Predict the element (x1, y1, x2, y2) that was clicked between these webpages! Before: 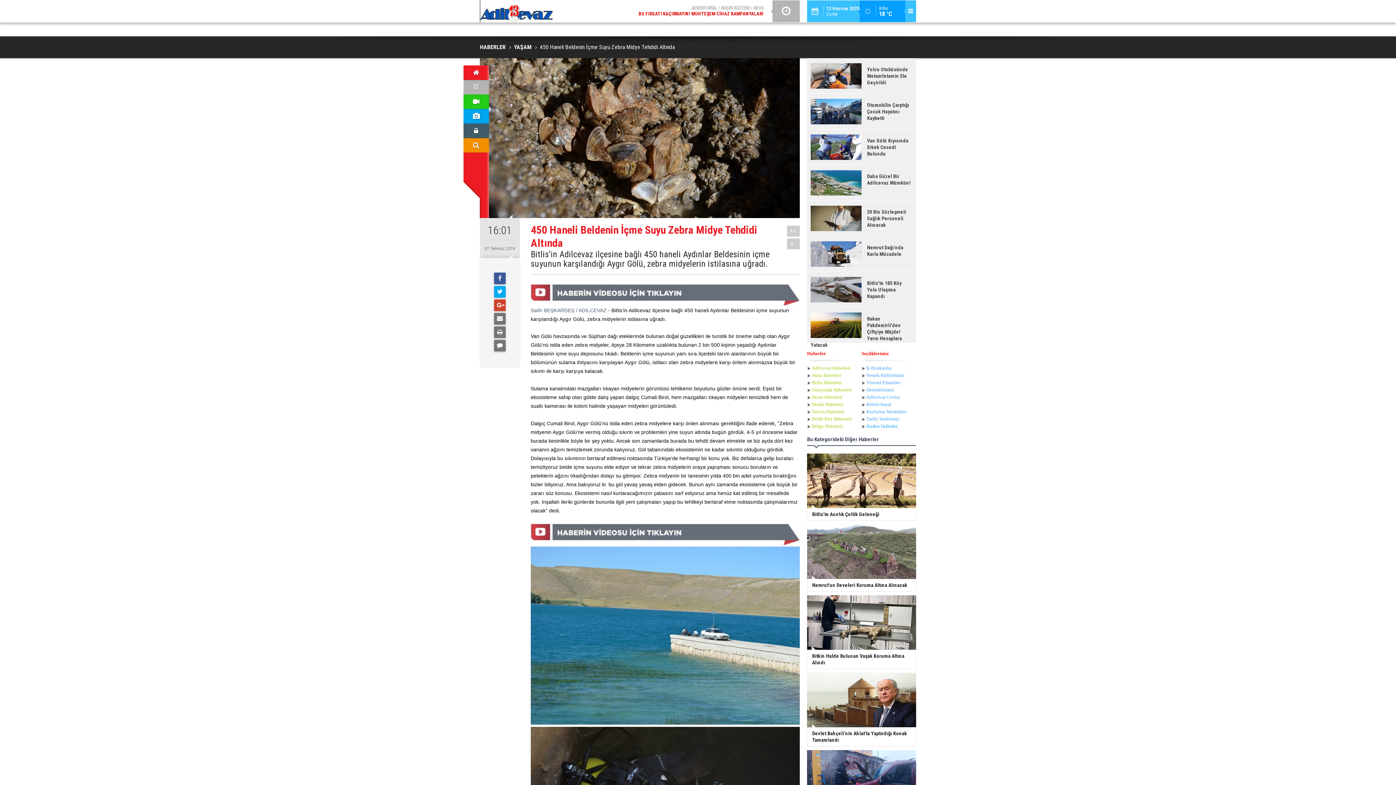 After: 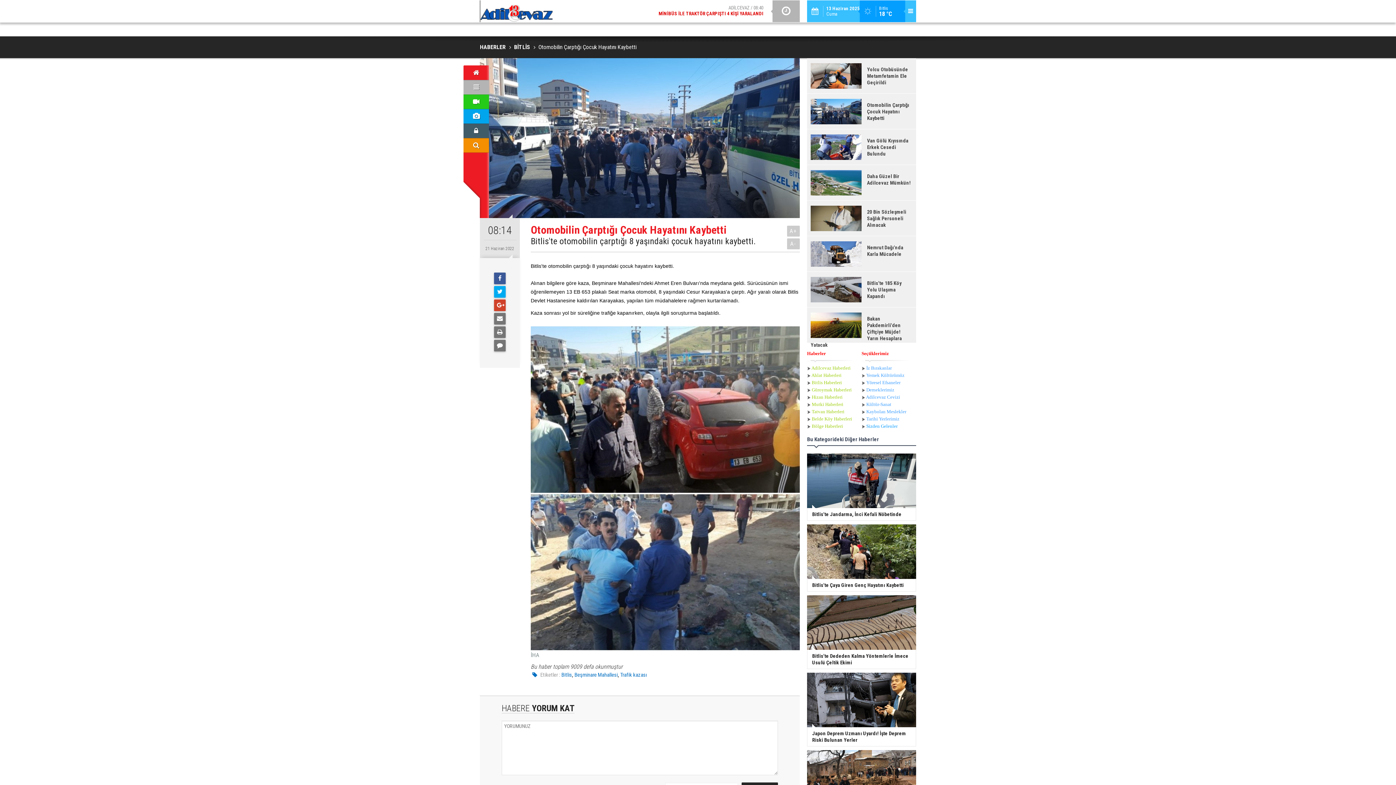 Action: bbox: (807, 93, 916, 129) label: Otomobilin Çarptığı Çocuk Hayatını Kaybetti